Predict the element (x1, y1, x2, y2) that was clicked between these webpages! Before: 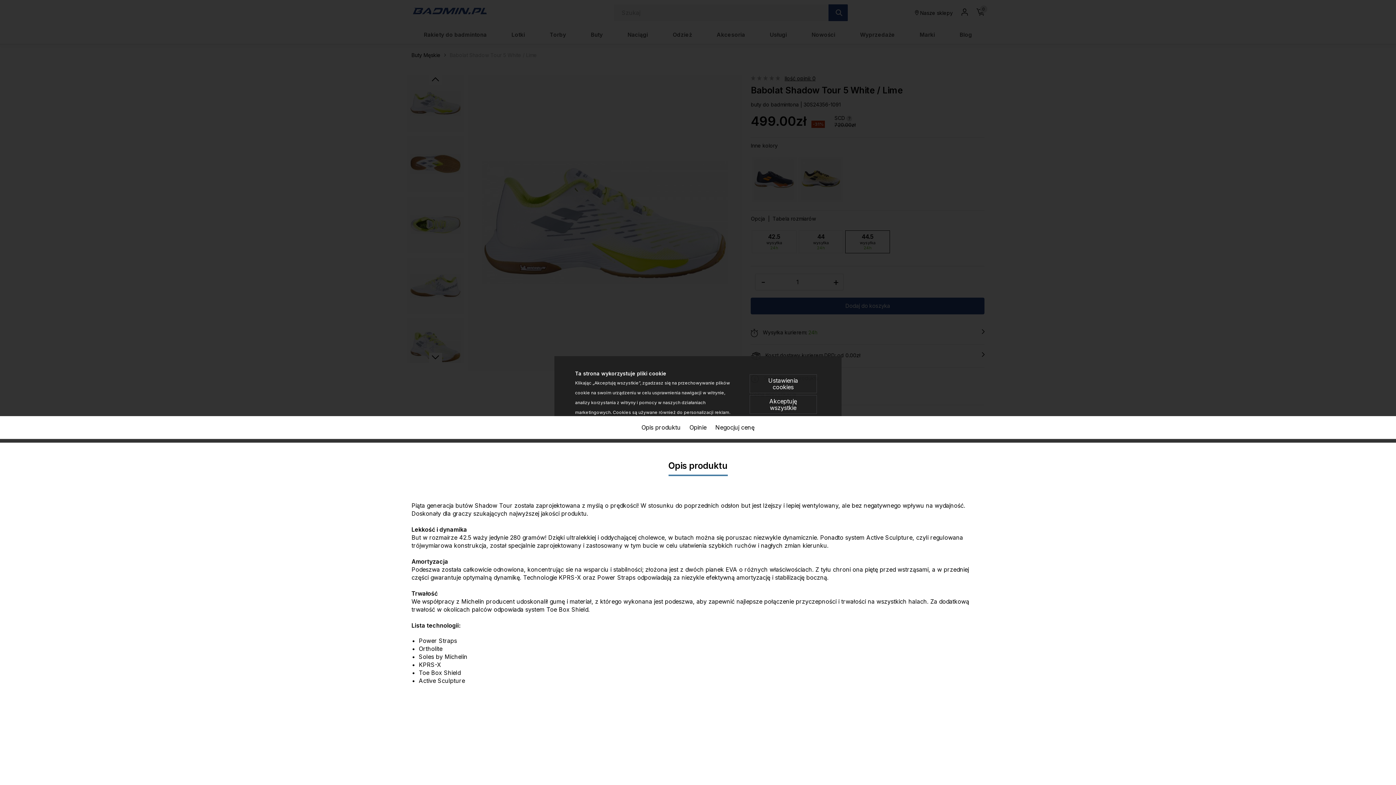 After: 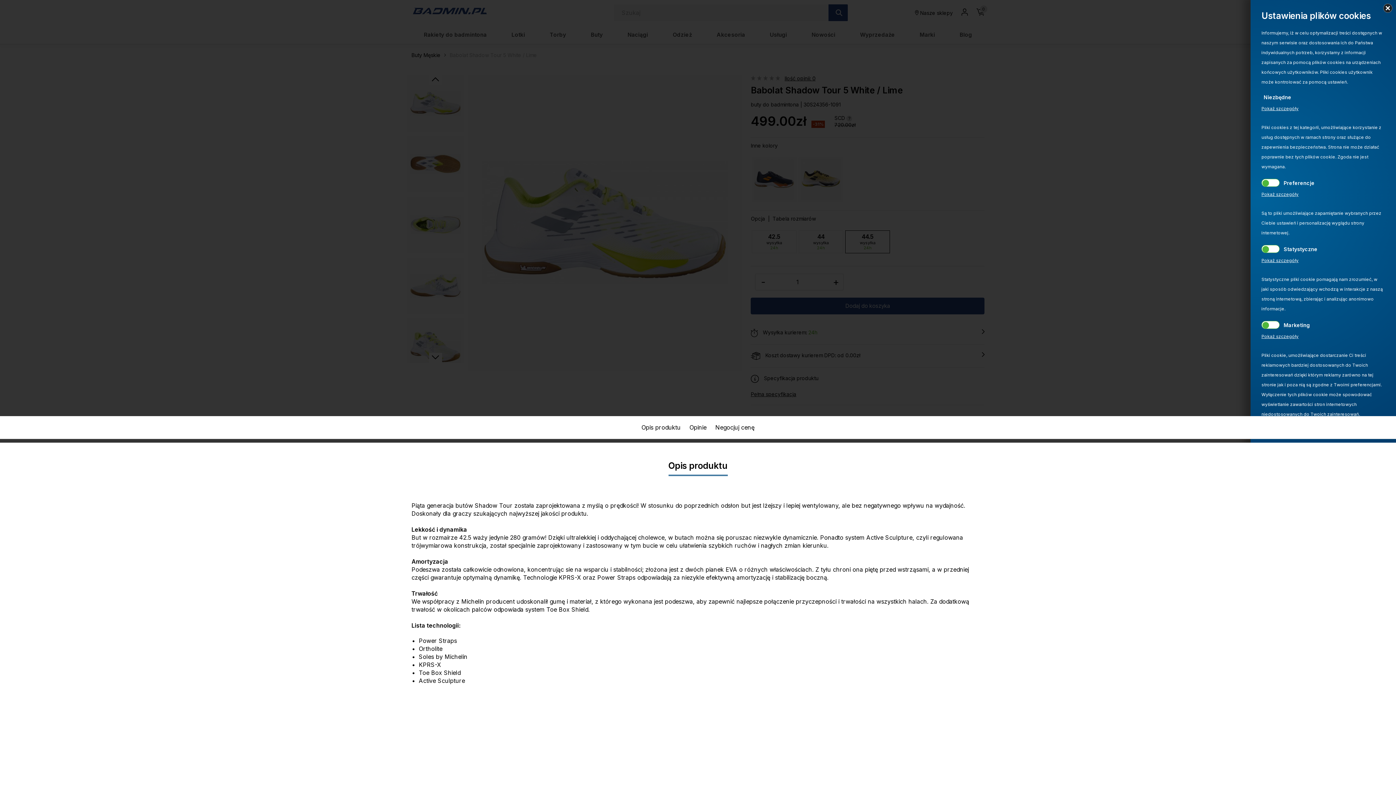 Action: bbox: (749, 374, 817, 393) label: Ustawienia cookies